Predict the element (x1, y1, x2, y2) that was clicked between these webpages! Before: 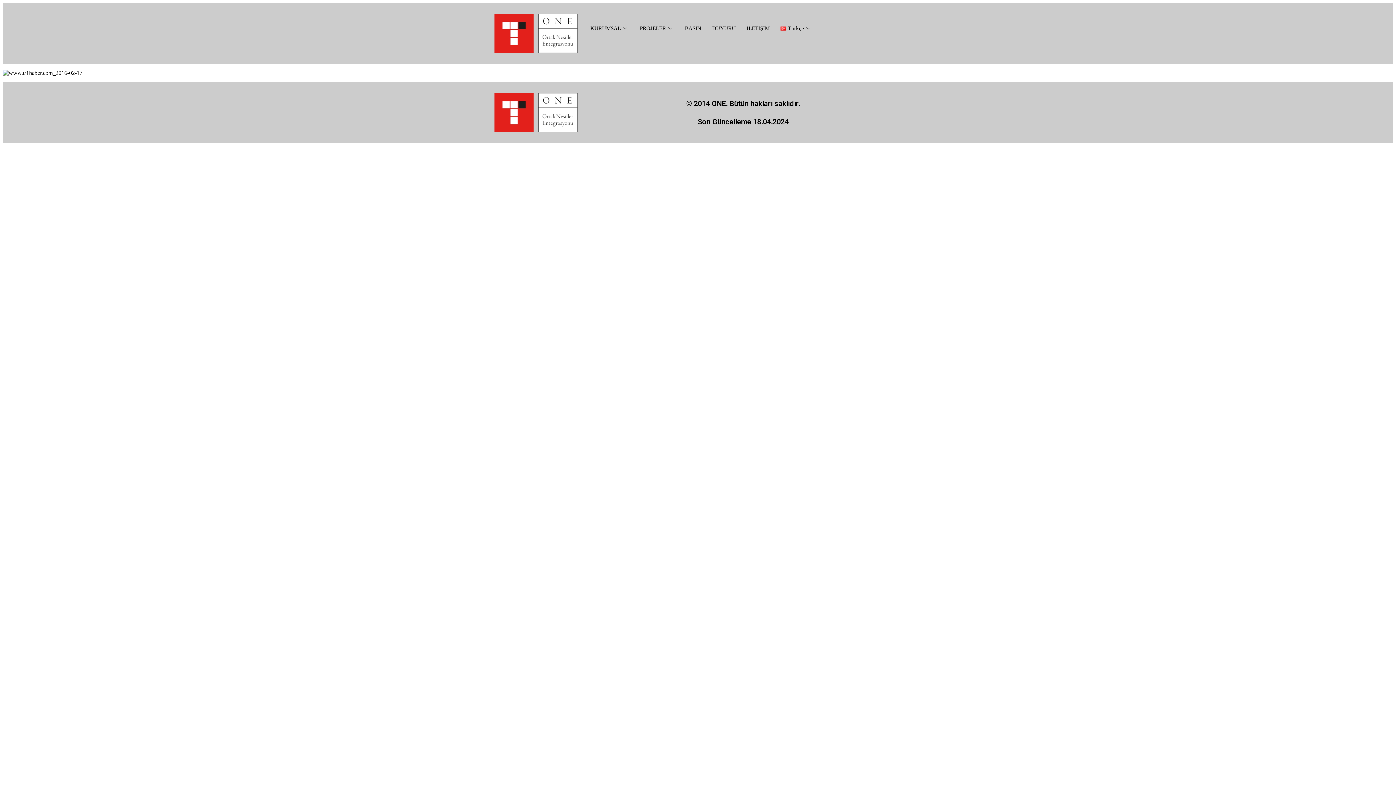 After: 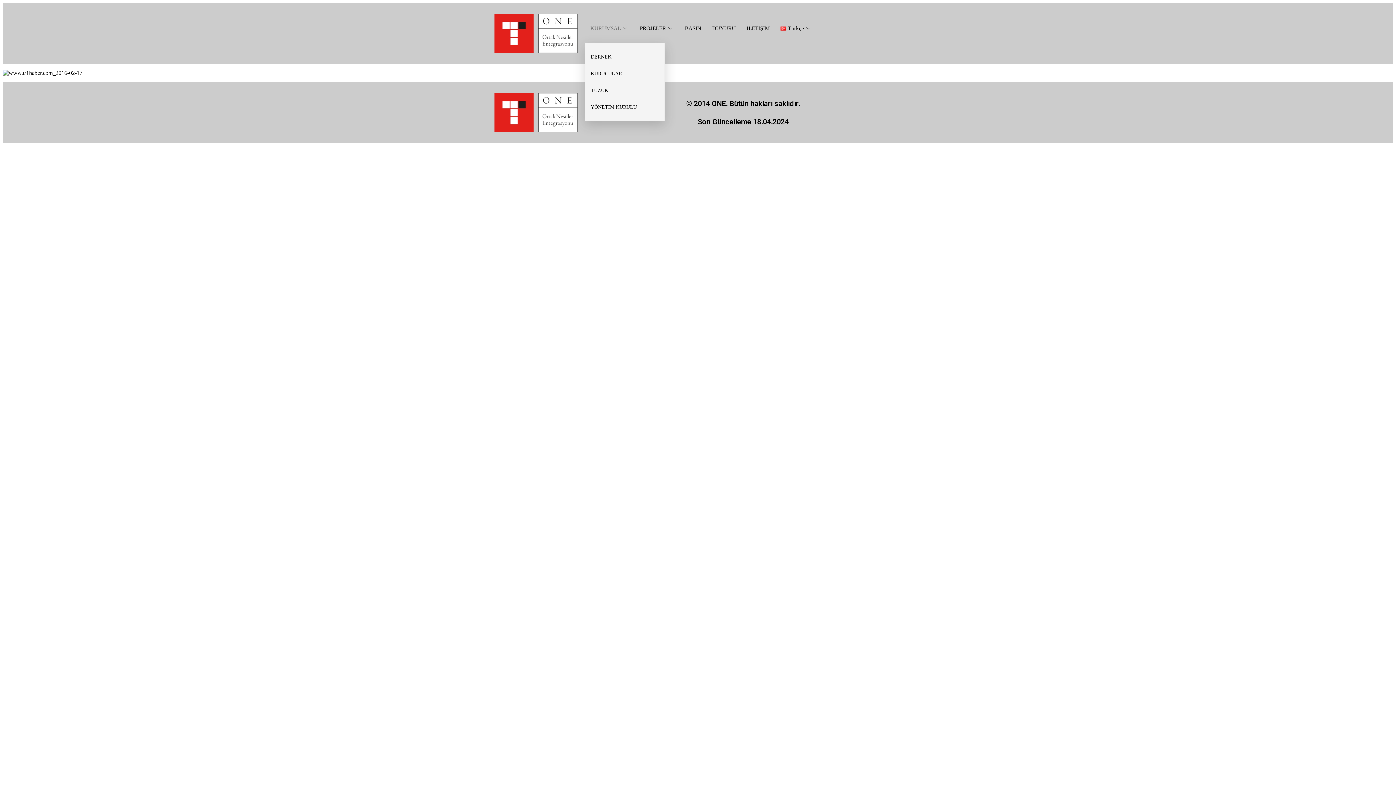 Action: label: KURUMSAL bbox: (585, 13, 634, 42)